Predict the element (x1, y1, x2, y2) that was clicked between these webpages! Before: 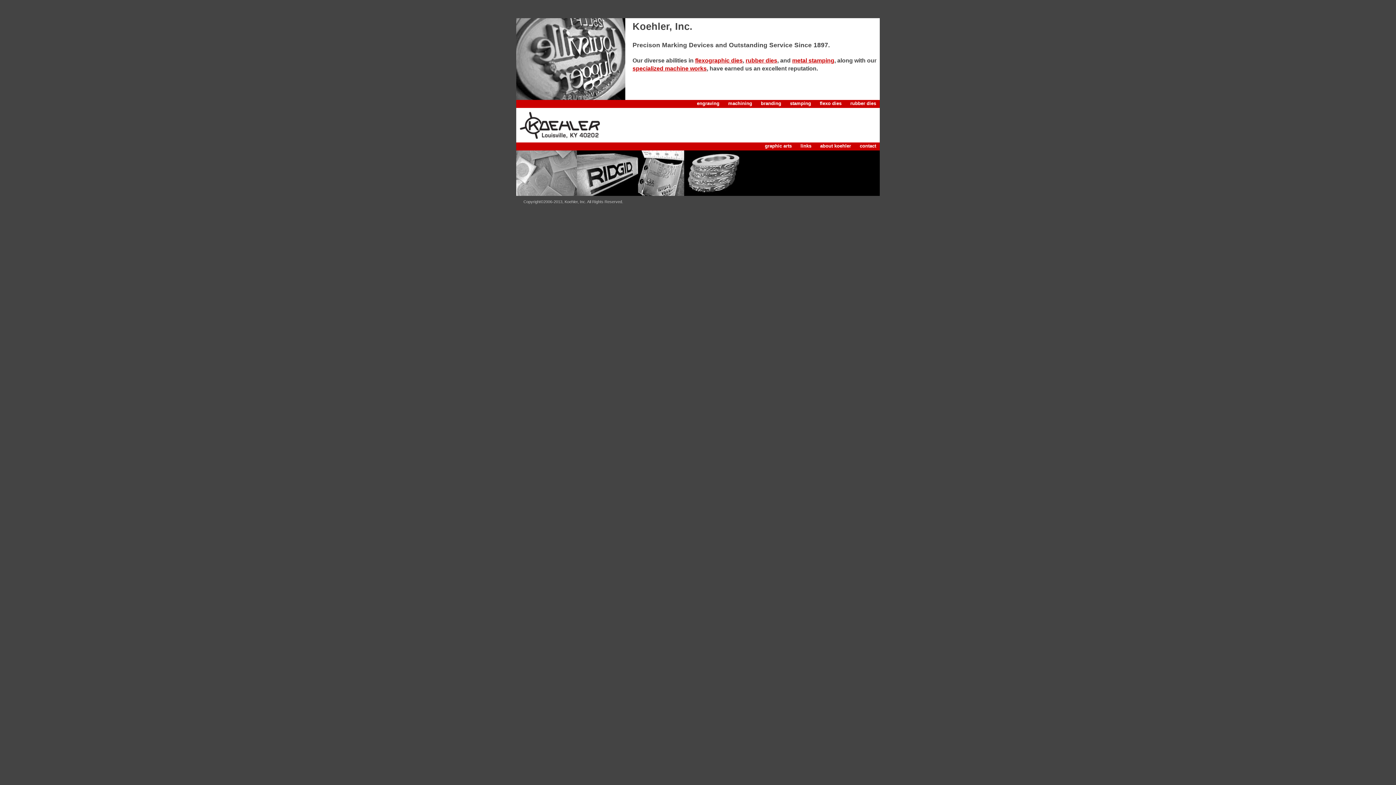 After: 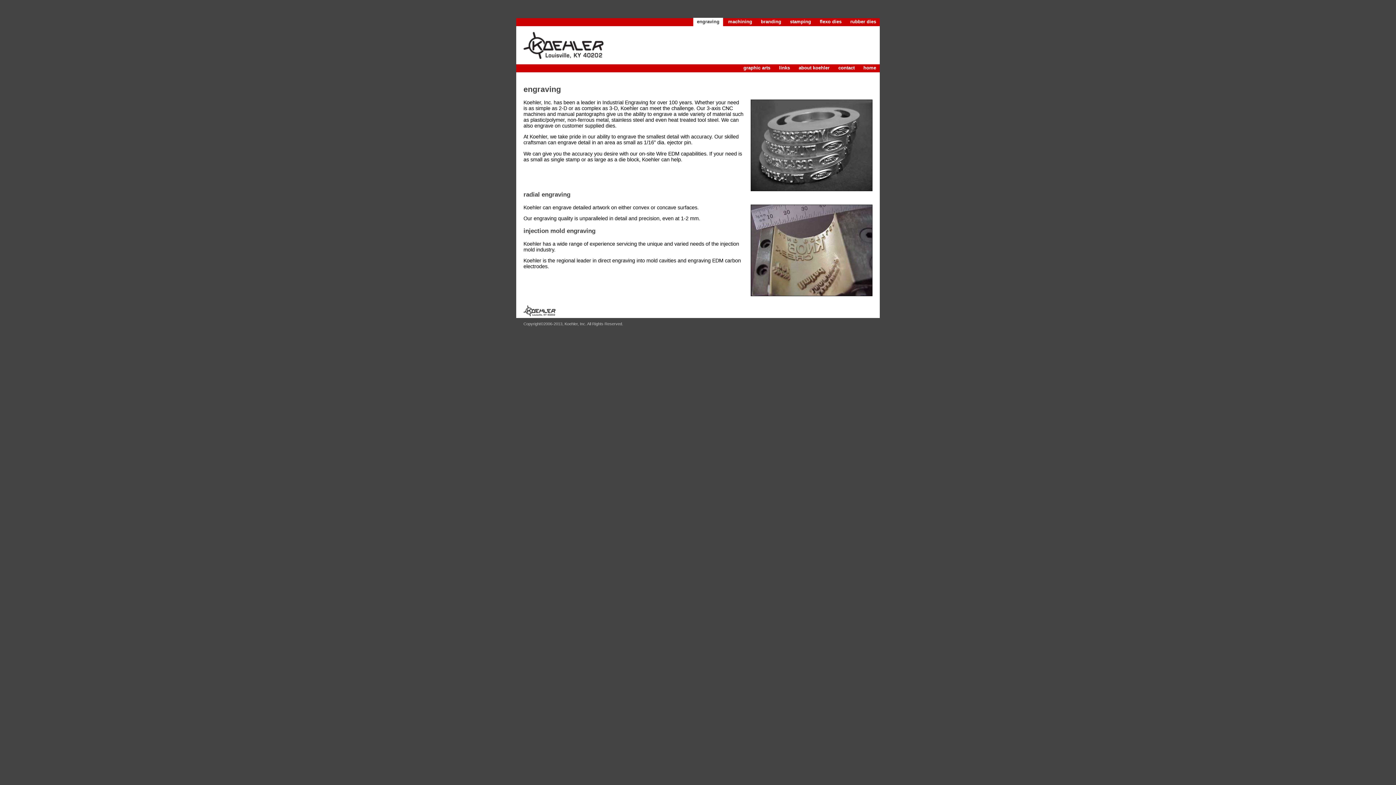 Action: label: engraving bbox: (693, 98, 723, 108)